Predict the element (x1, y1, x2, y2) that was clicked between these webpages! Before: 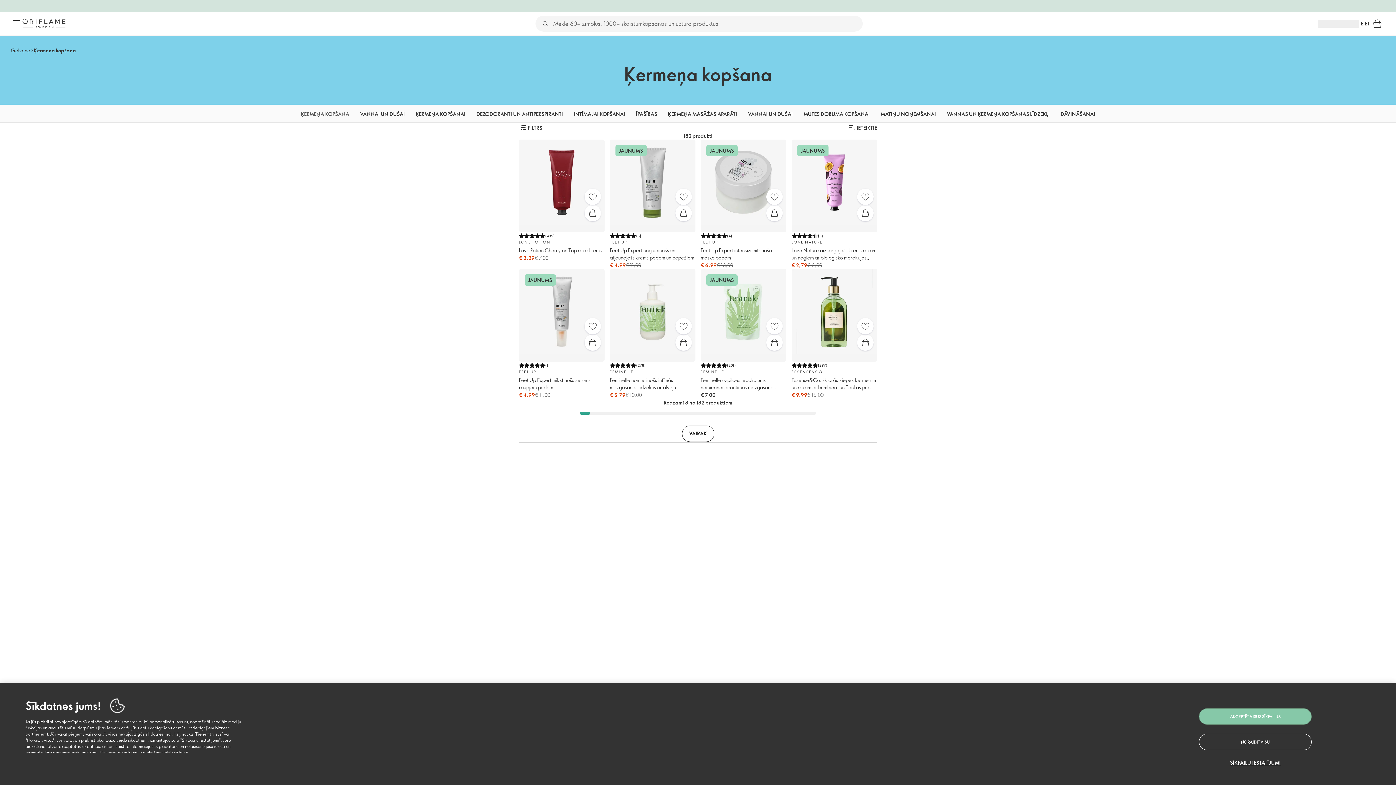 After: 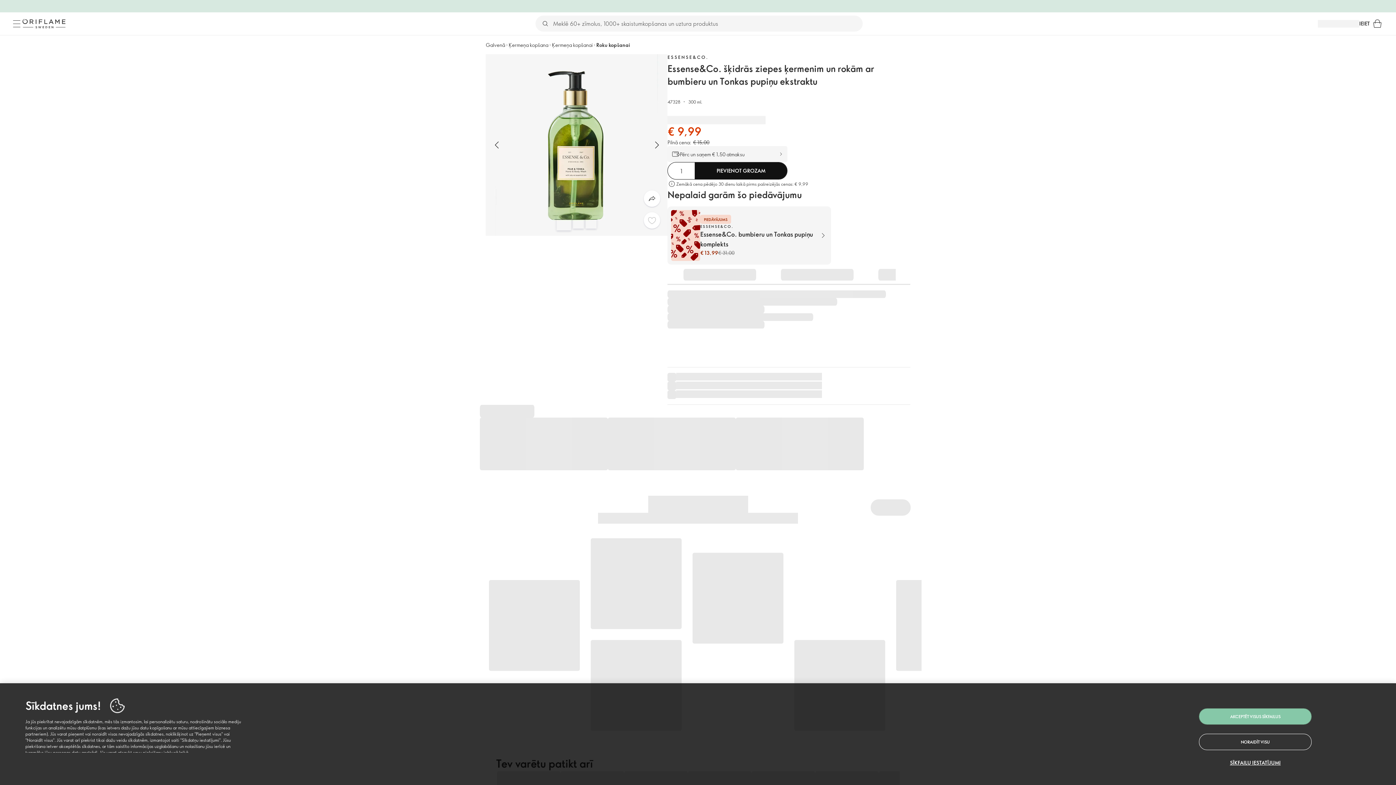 Action: bbox: (857, 318, 873, 334) label: Izlase